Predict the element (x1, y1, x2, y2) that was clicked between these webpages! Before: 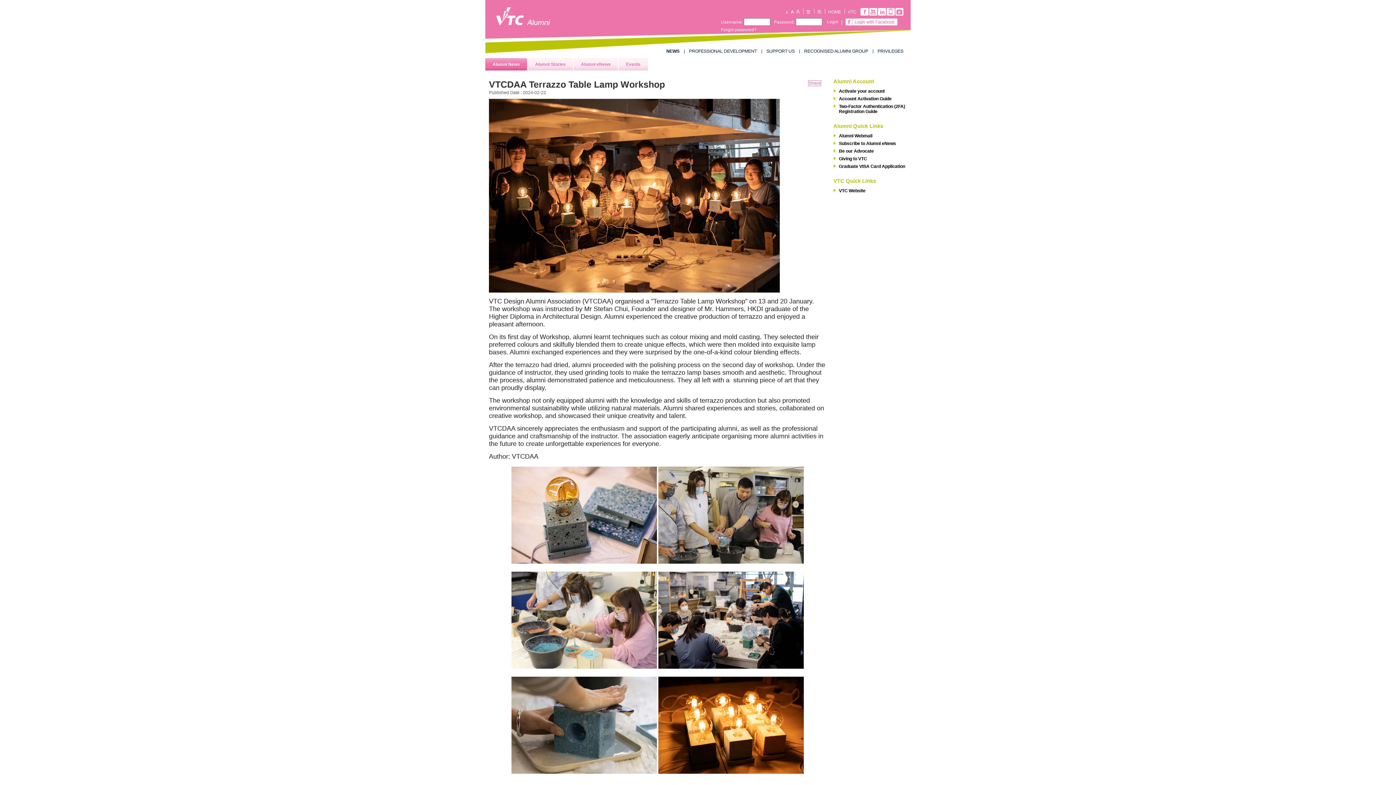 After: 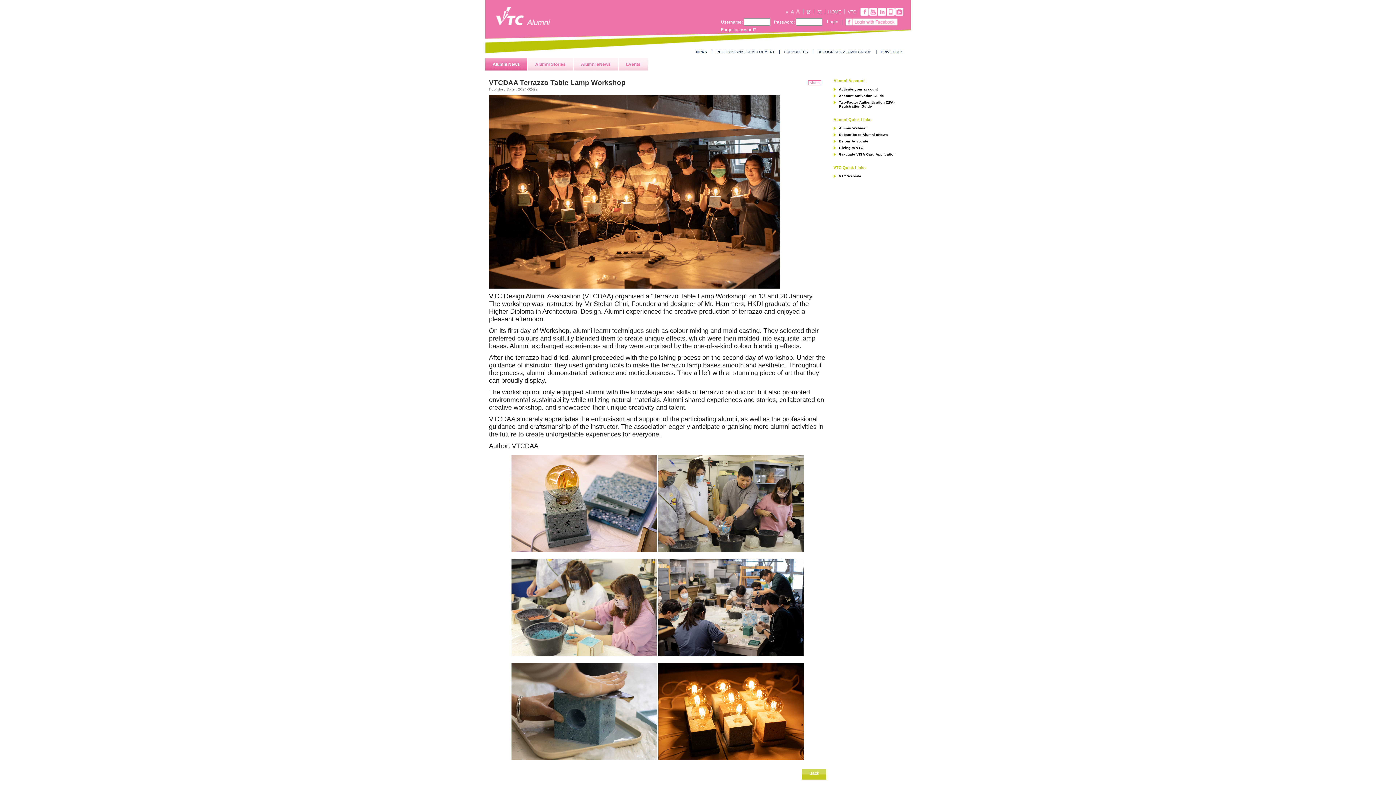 Action: bbox: (784, 8, 789, 13)